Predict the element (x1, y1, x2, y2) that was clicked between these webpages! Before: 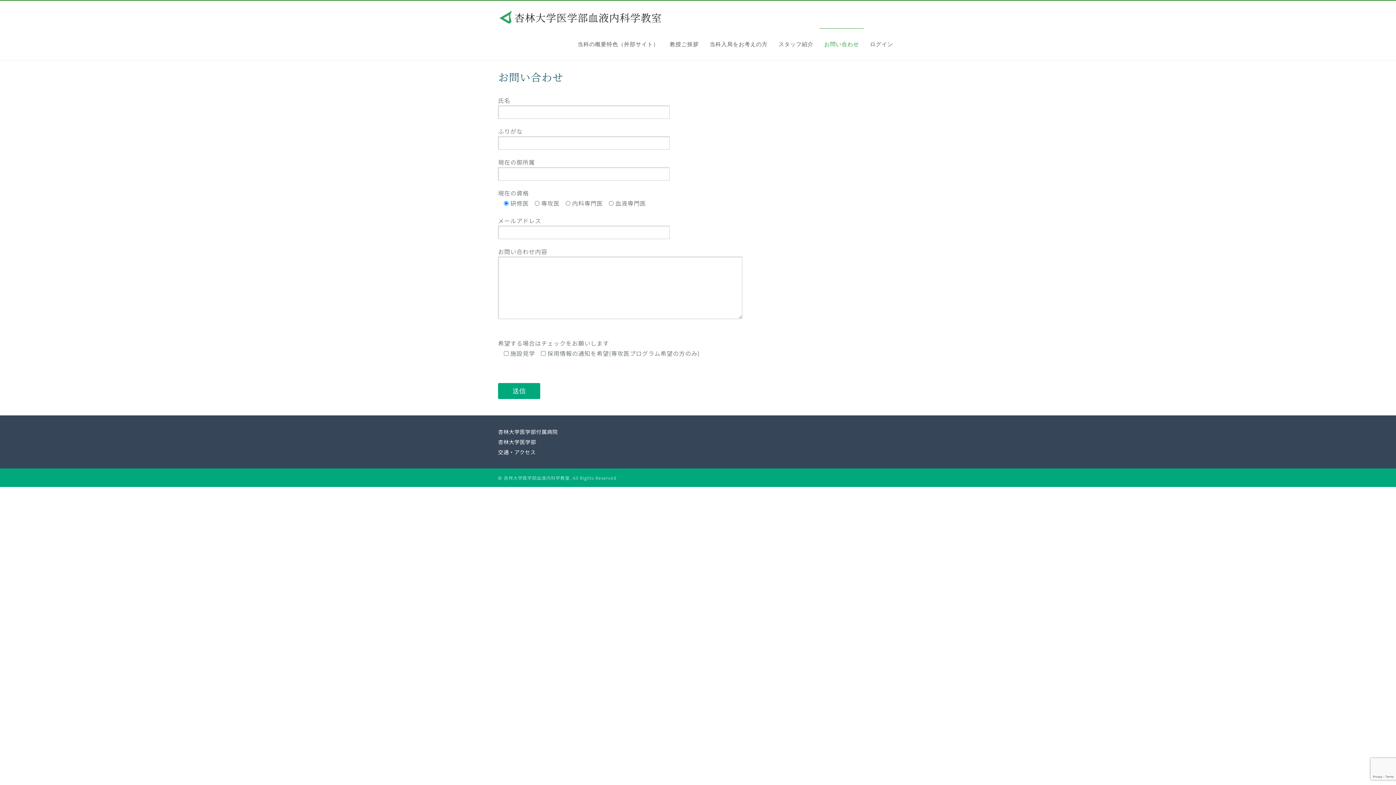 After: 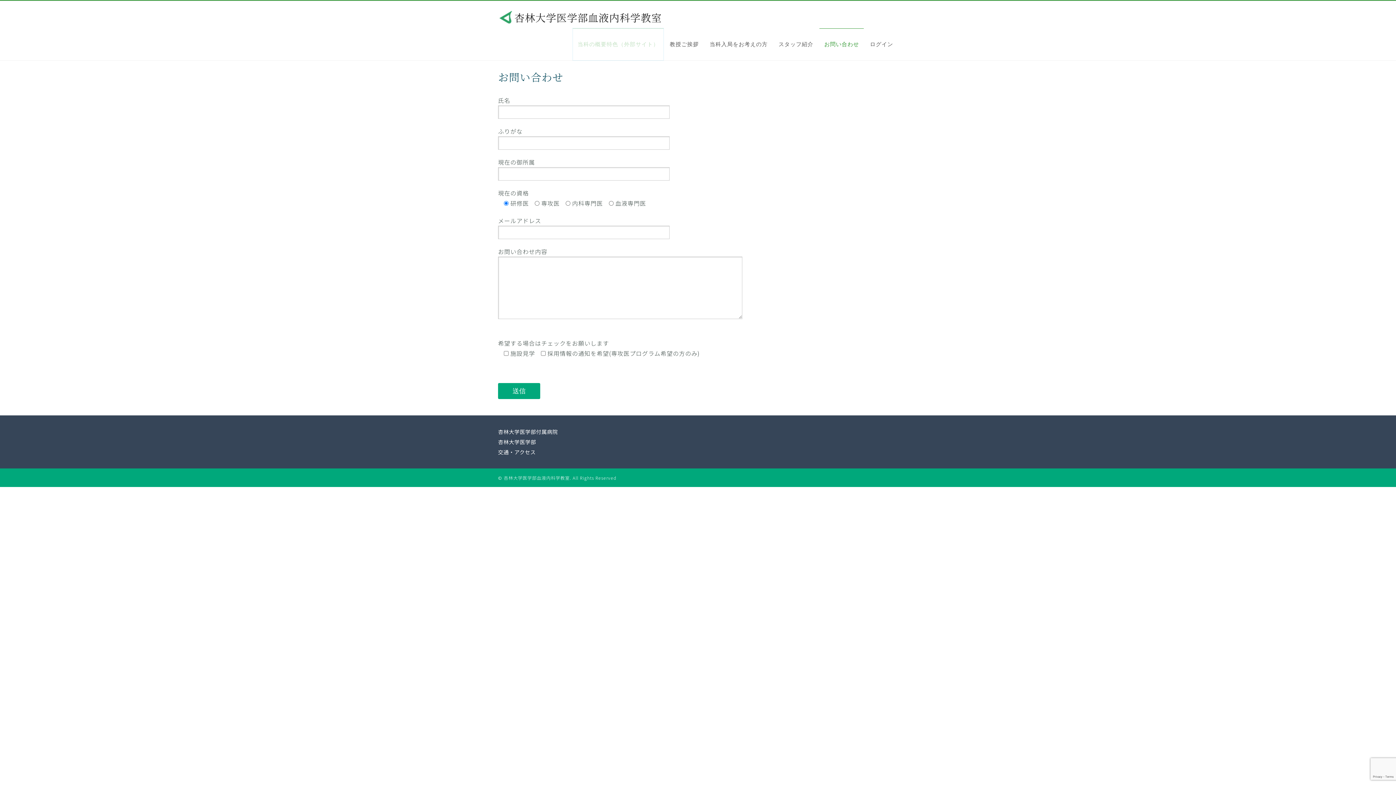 Action: label: 当科の概要特色（外部サイト） bbox: (573, 28, 663, 60)